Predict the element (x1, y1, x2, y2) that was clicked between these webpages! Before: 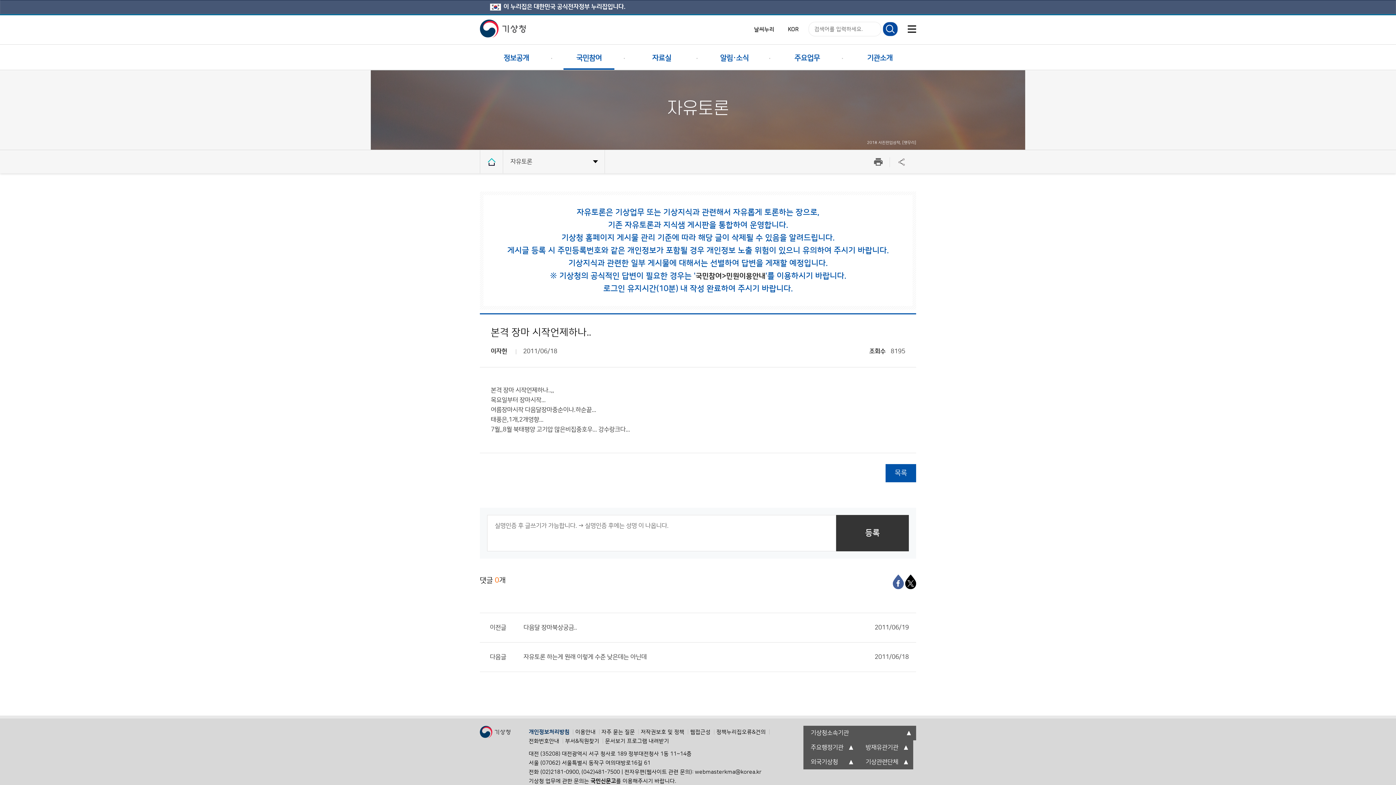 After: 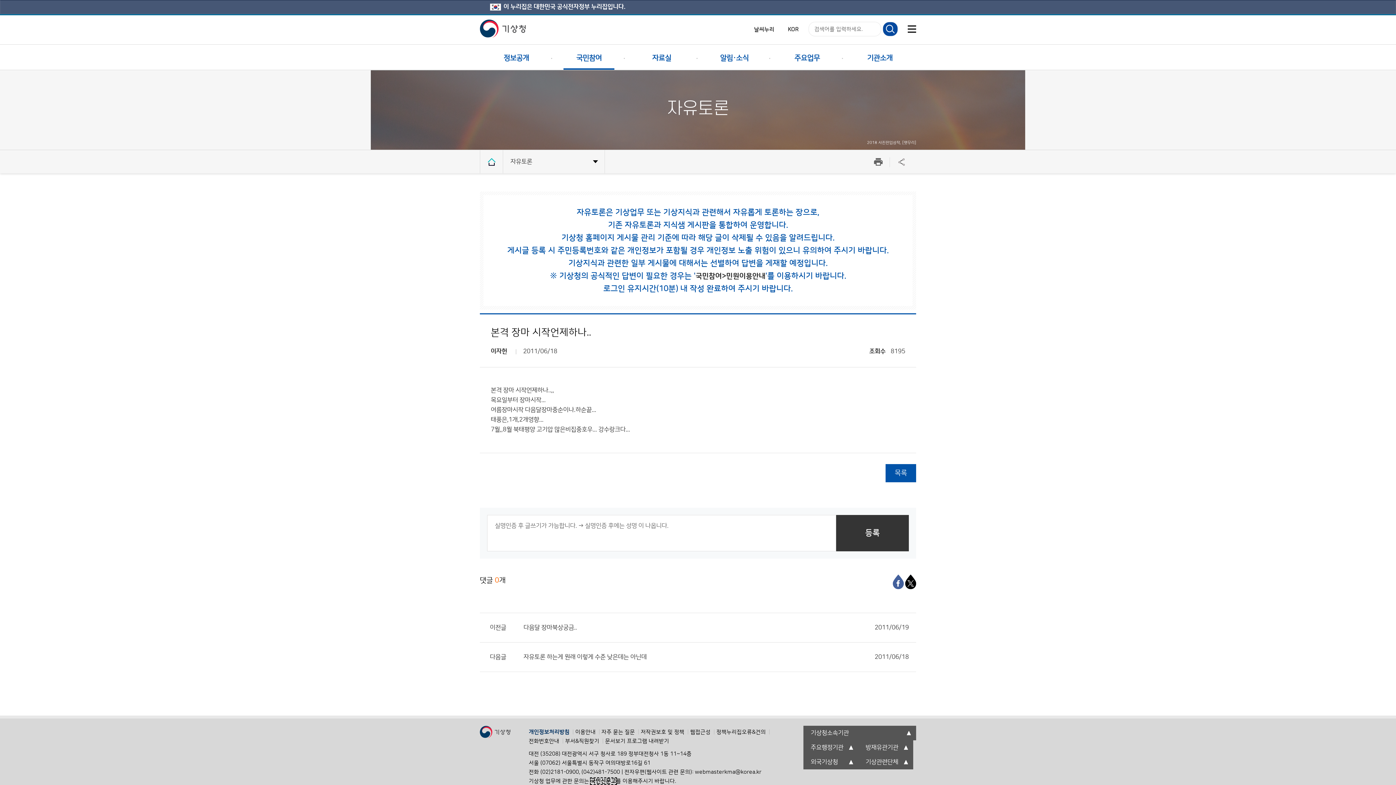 Action: bbox: (590, 778, 616, 784) label: 국민신문고